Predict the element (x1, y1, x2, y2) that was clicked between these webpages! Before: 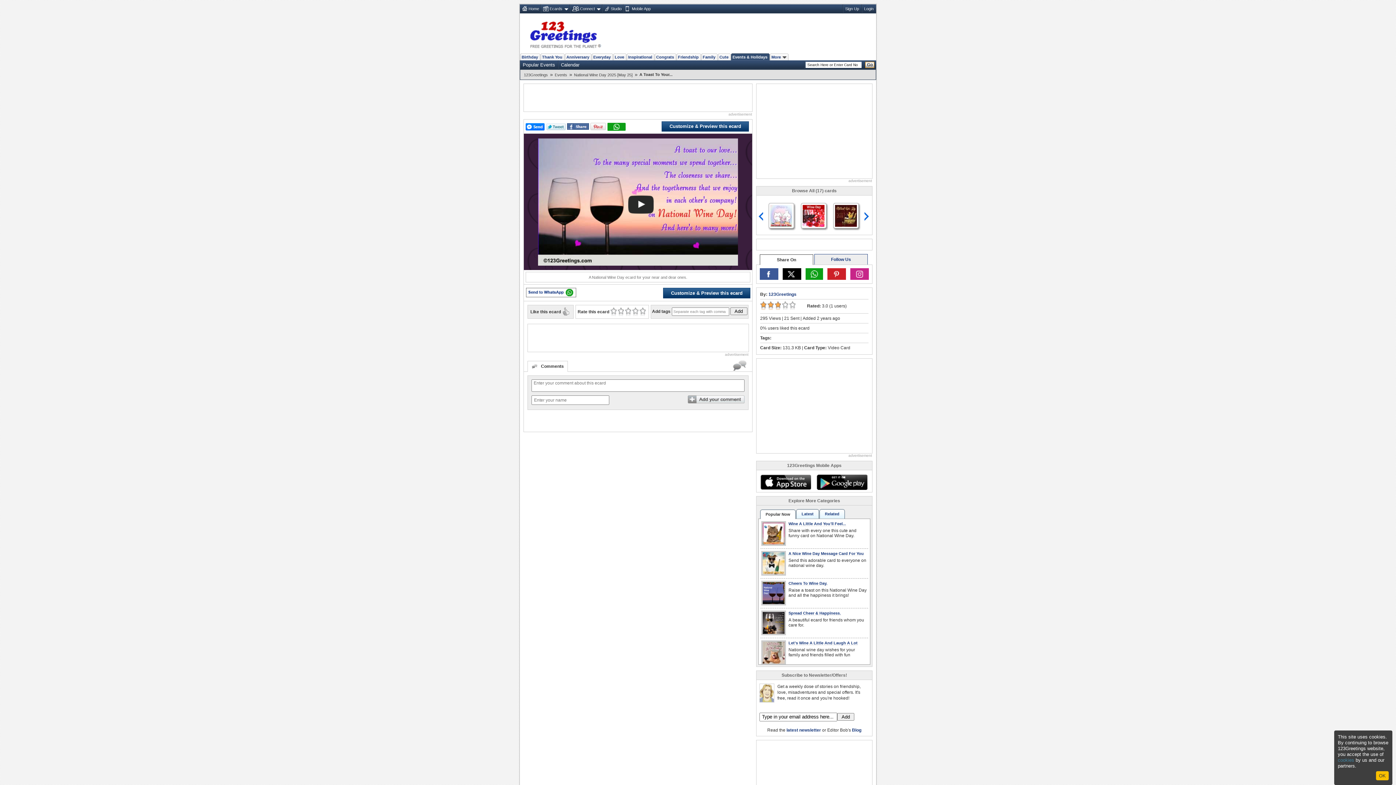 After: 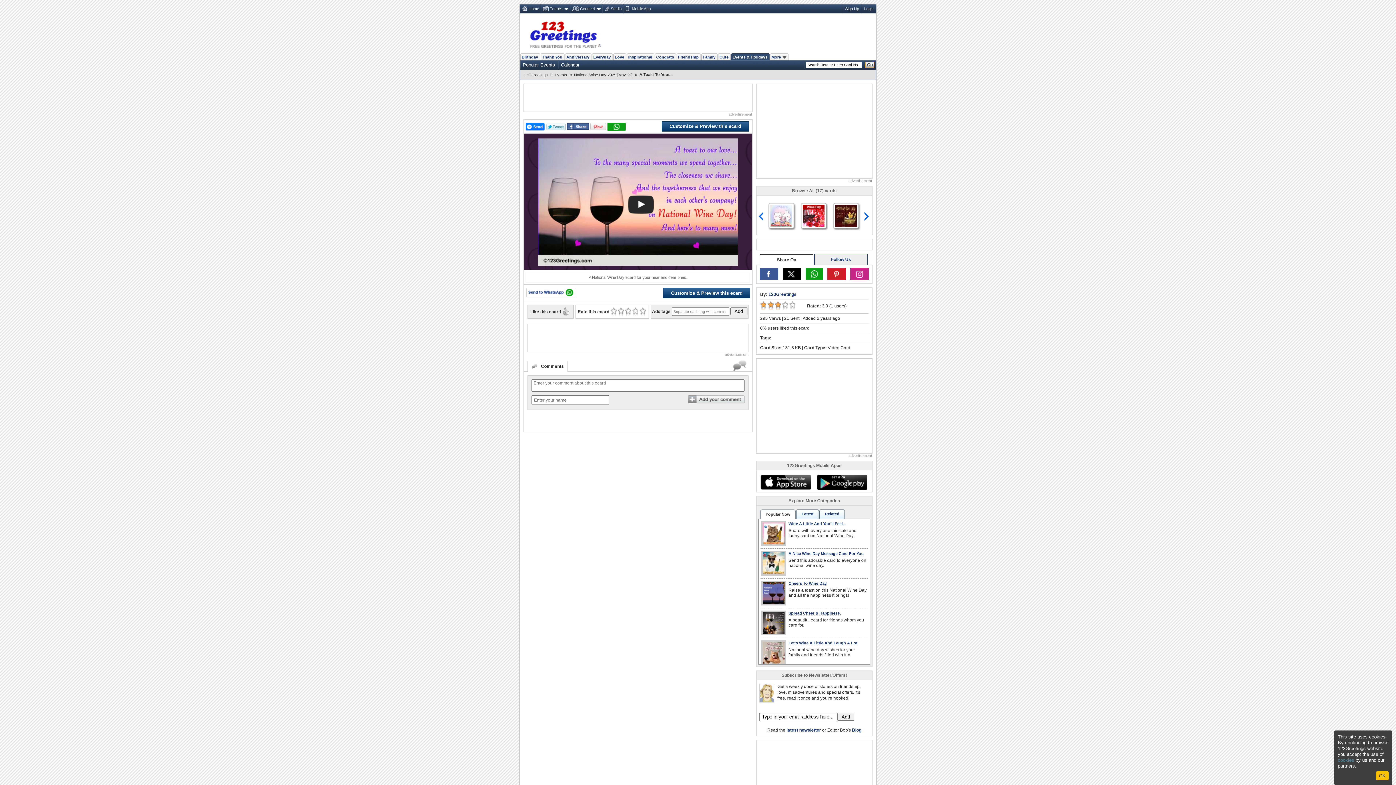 Action: bbox: (805, 268, 823, 279)